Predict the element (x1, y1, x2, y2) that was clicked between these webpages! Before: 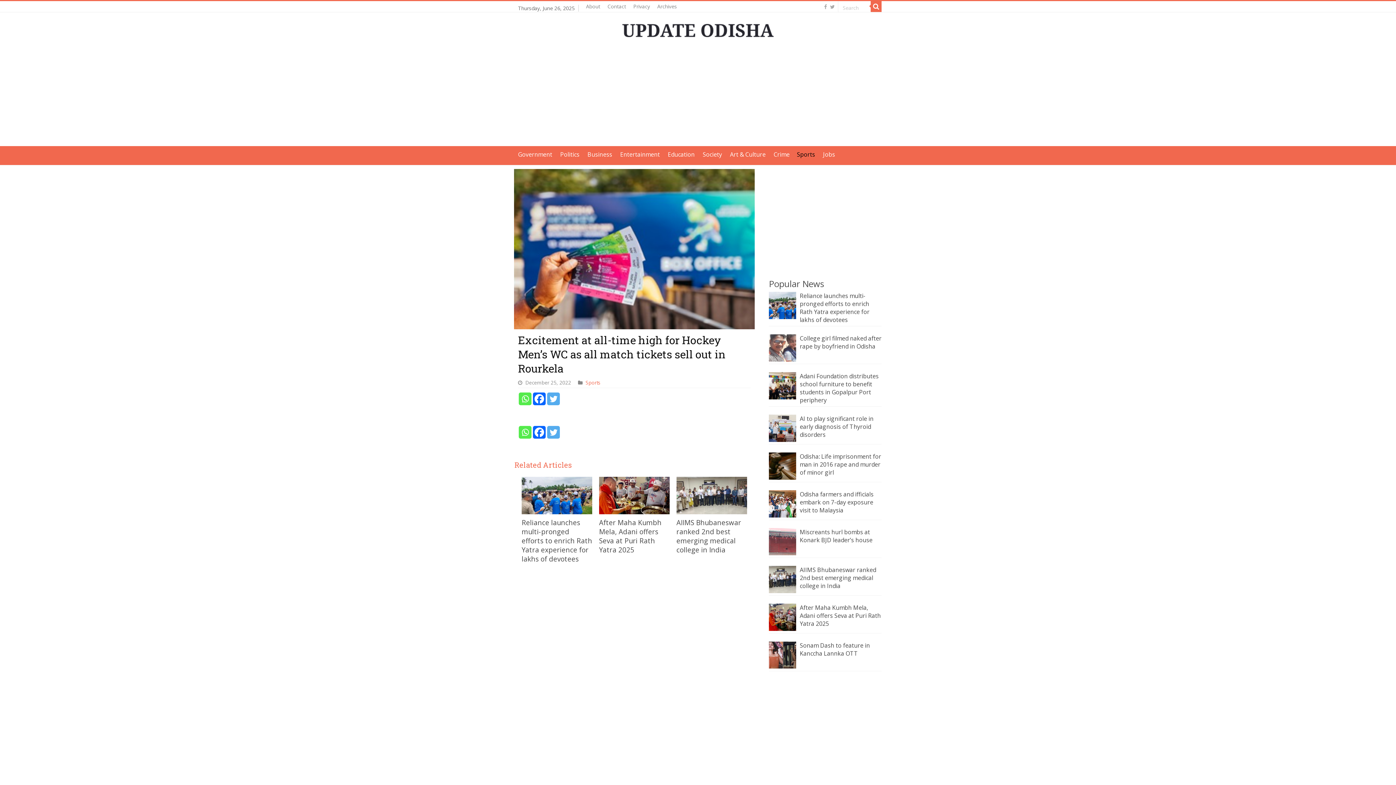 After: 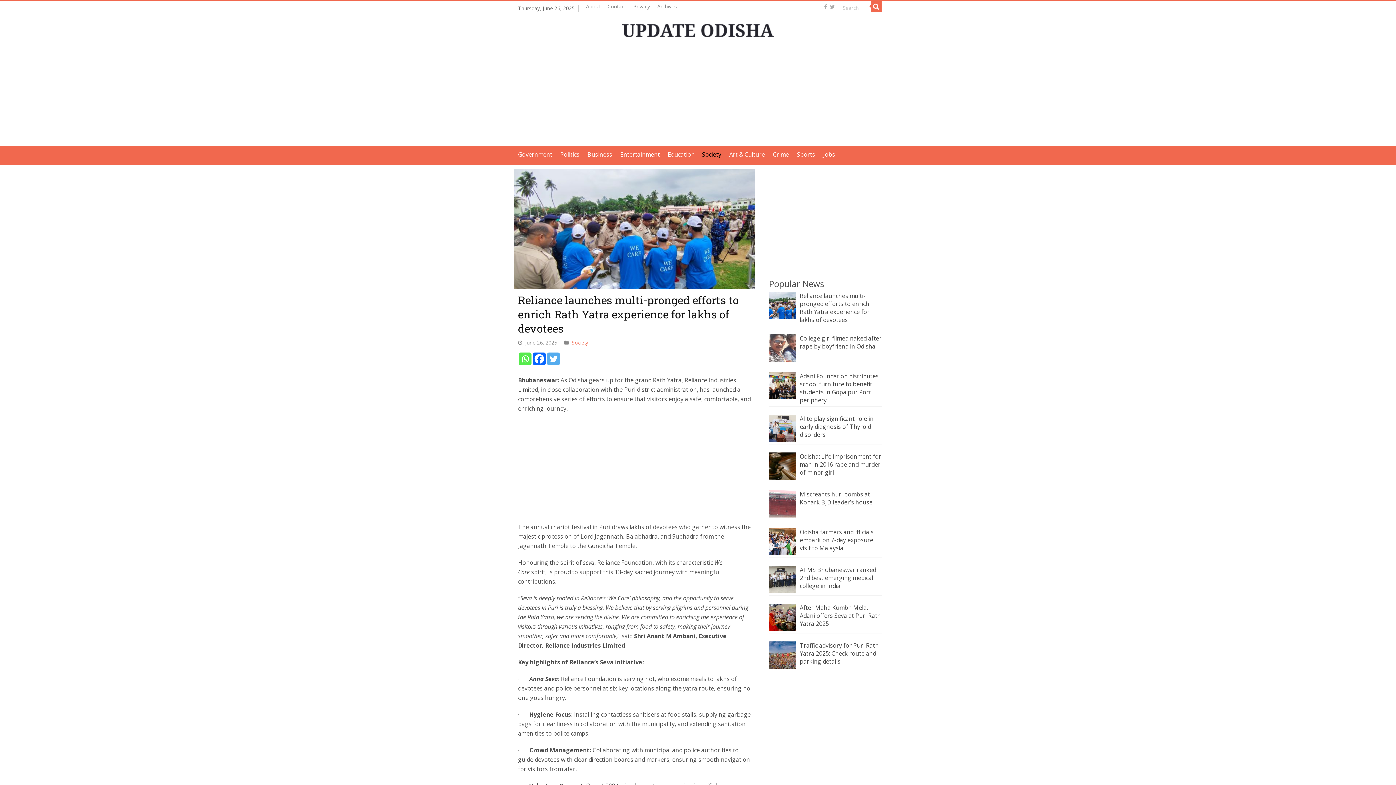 Action: bbox: (521, 476, 592, 514) label:  